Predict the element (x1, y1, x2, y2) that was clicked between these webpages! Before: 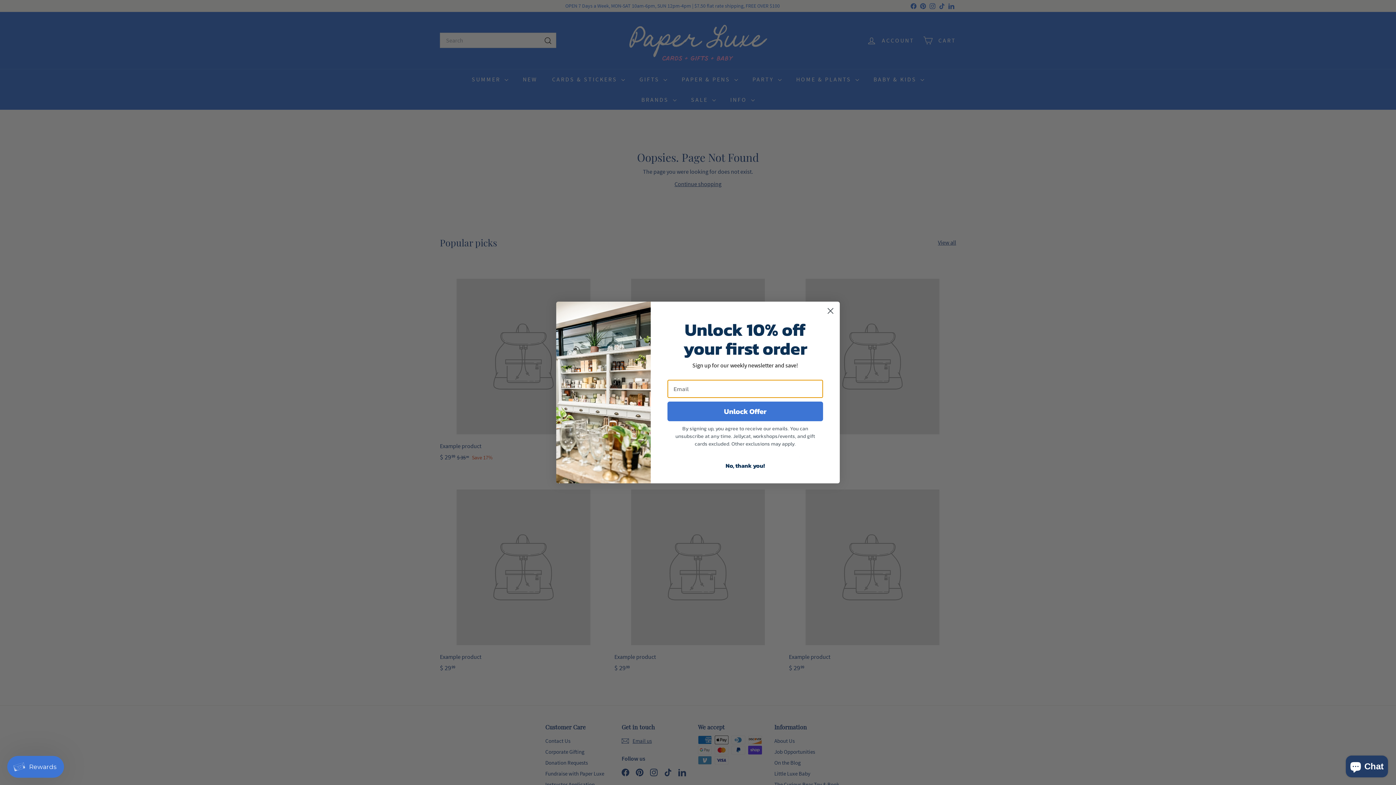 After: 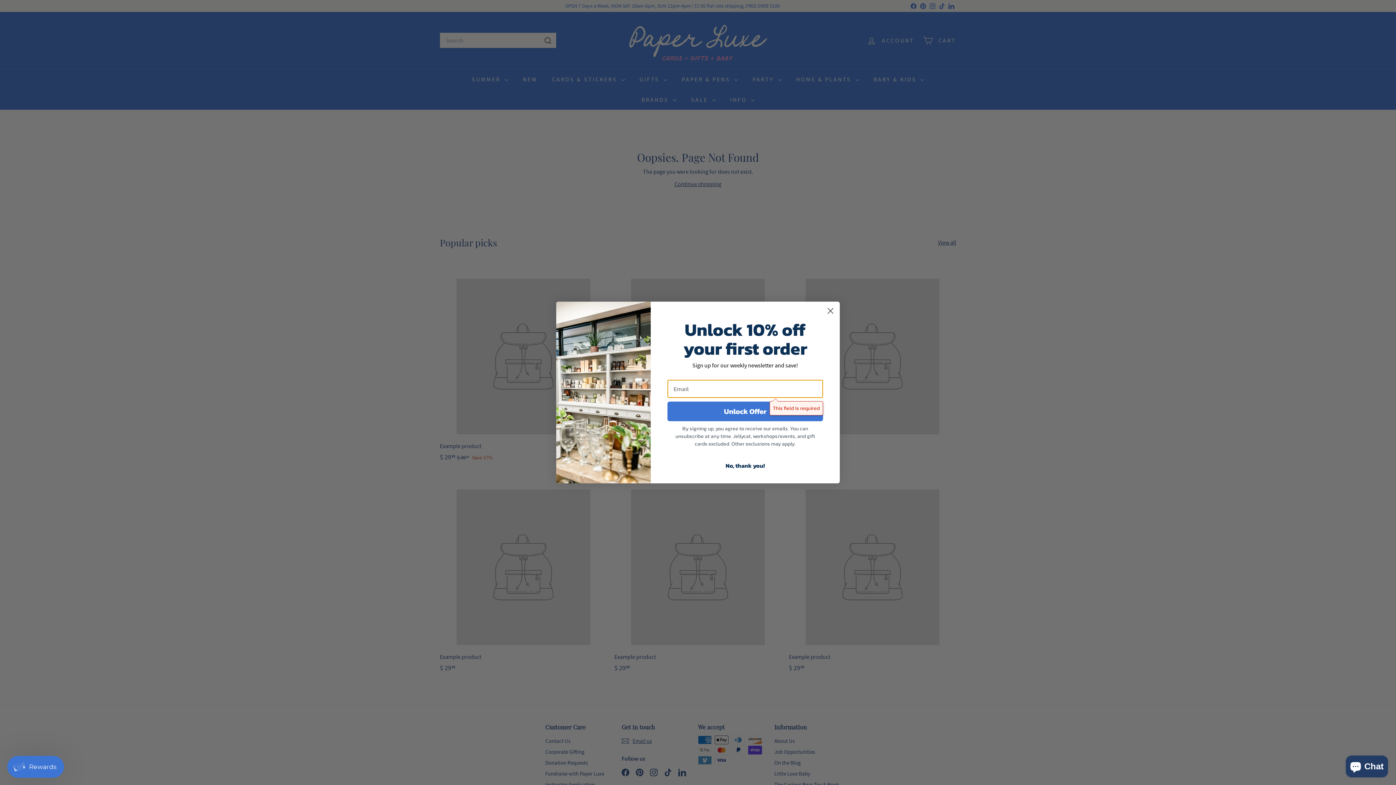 Action: bbox: (667, 401, 823, 421) label: Unlock Offer